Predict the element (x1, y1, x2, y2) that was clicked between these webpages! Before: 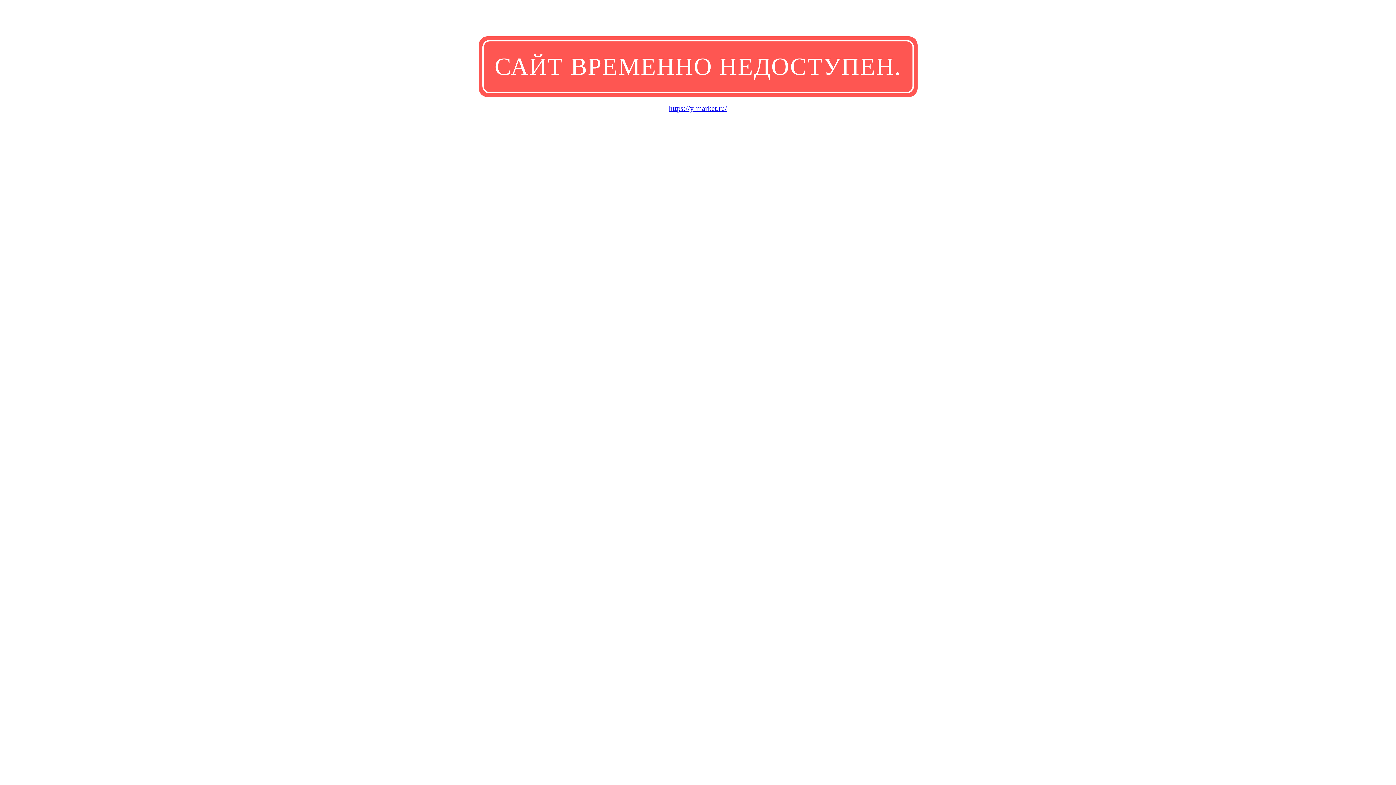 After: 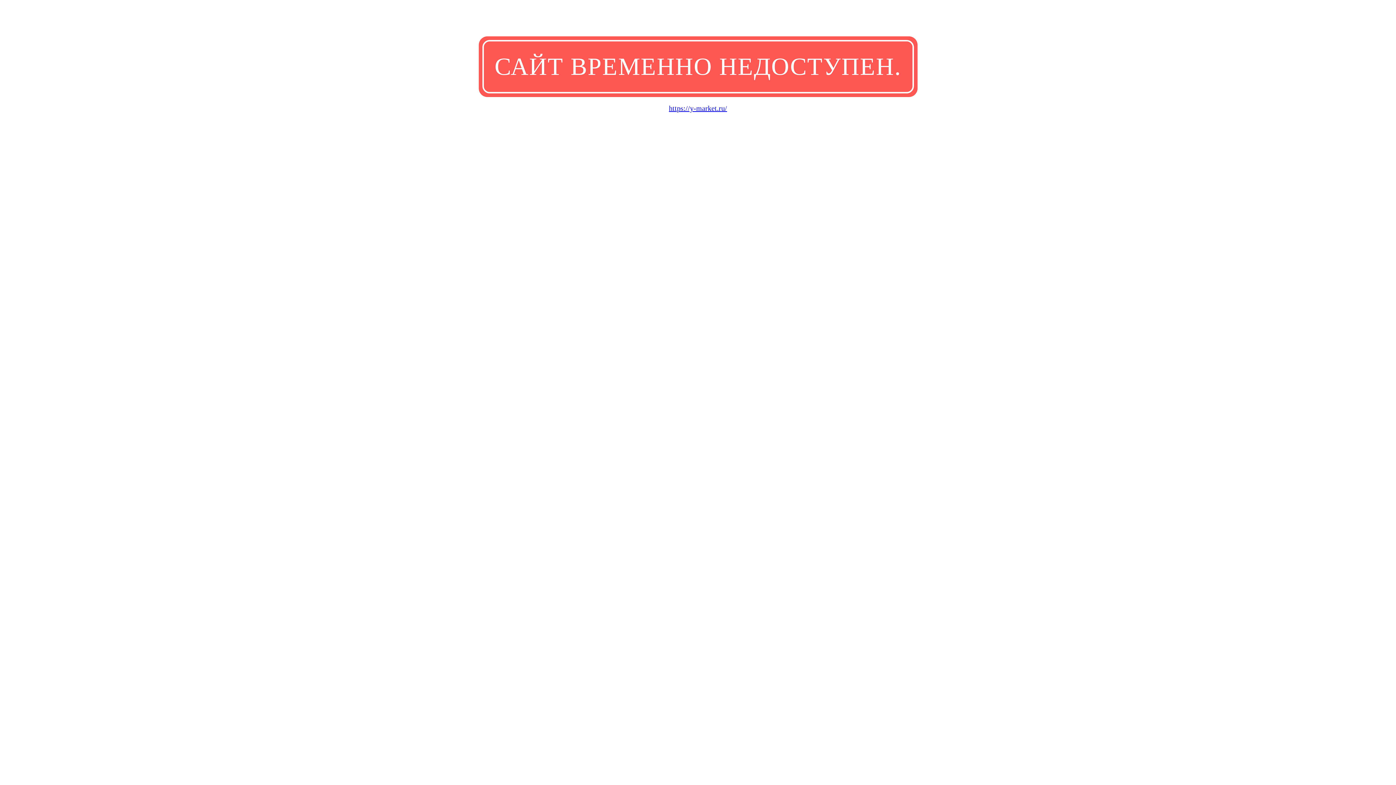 Action: bbox: (669, 104, 727, 112) label: https://y-market.ru/